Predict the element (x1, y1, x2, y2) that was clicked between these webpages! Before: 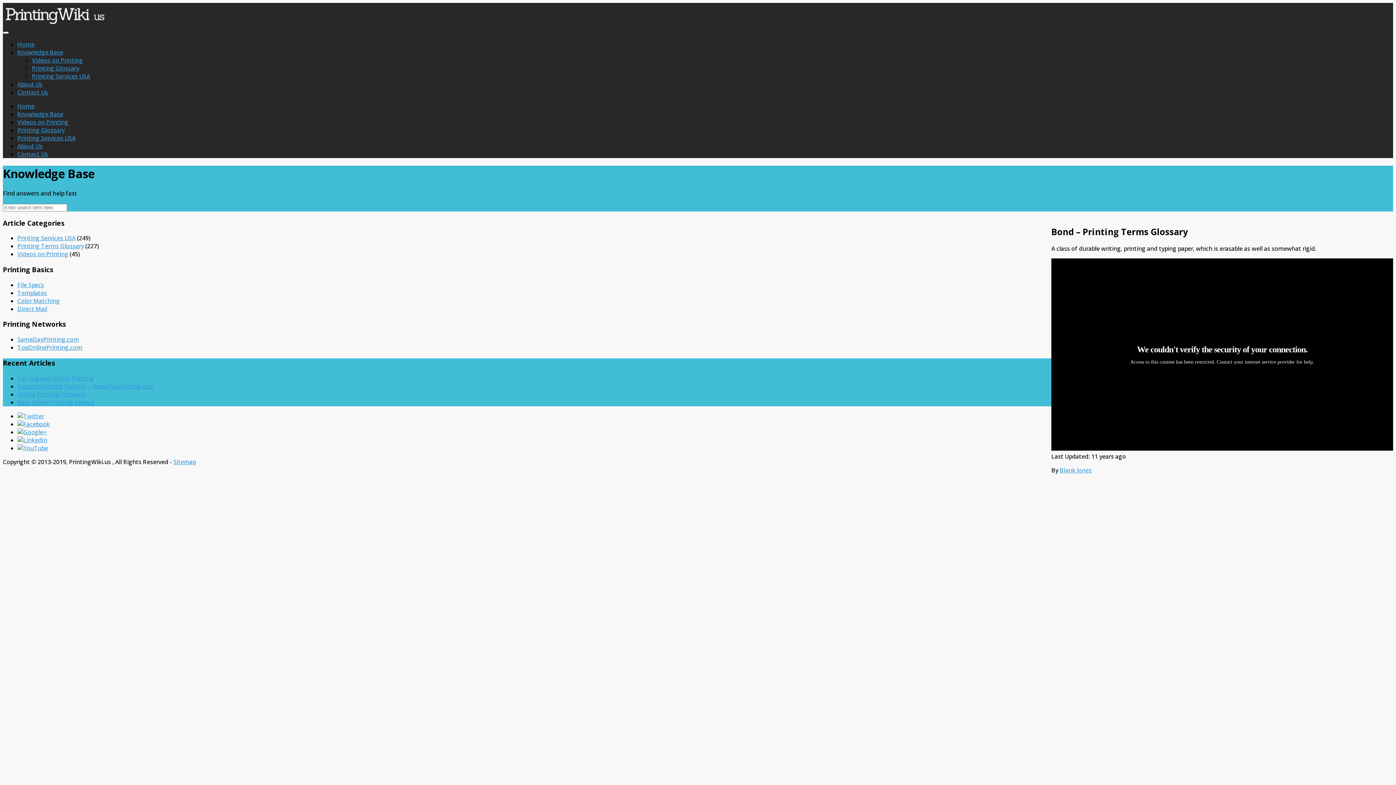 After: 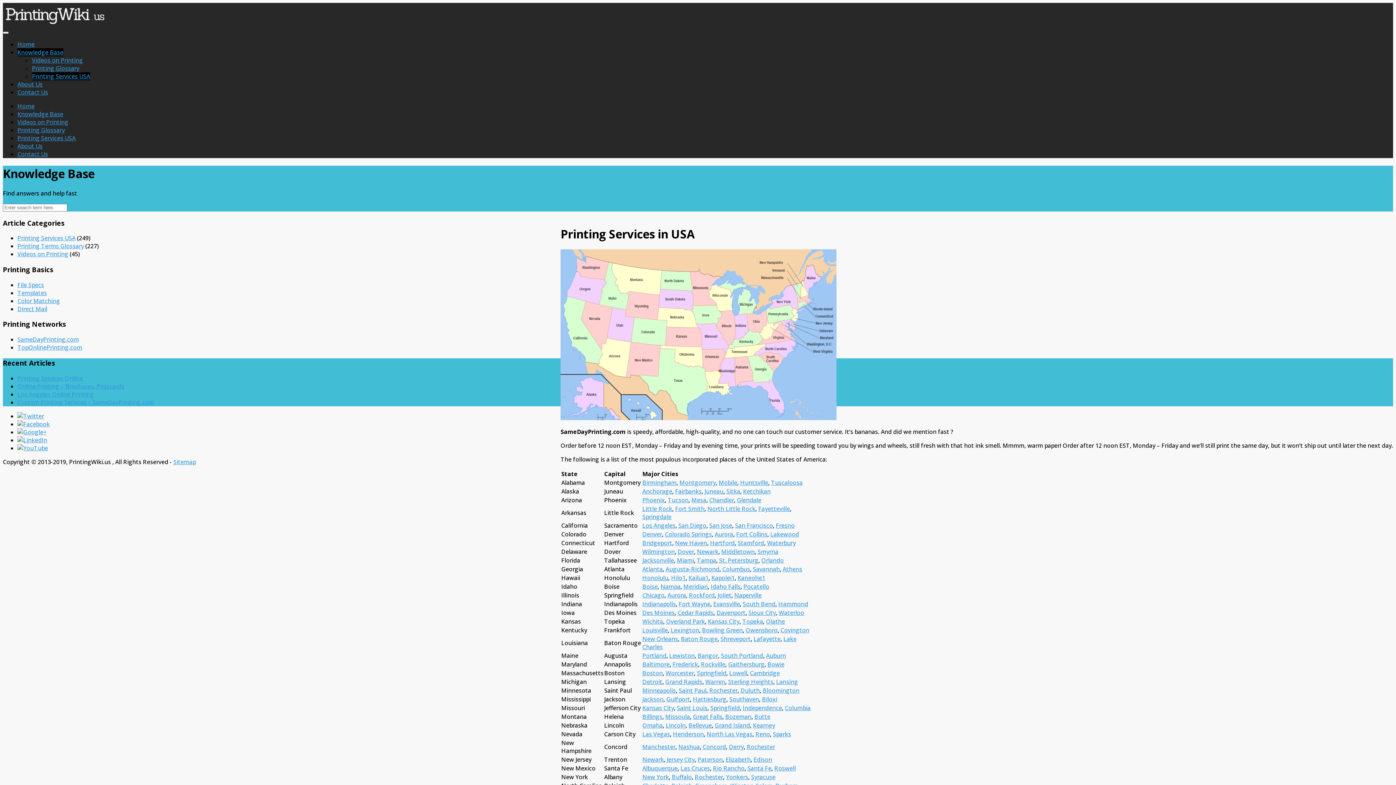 Action: bbox: (17, 134, 75, 142) label: Printing Services USA